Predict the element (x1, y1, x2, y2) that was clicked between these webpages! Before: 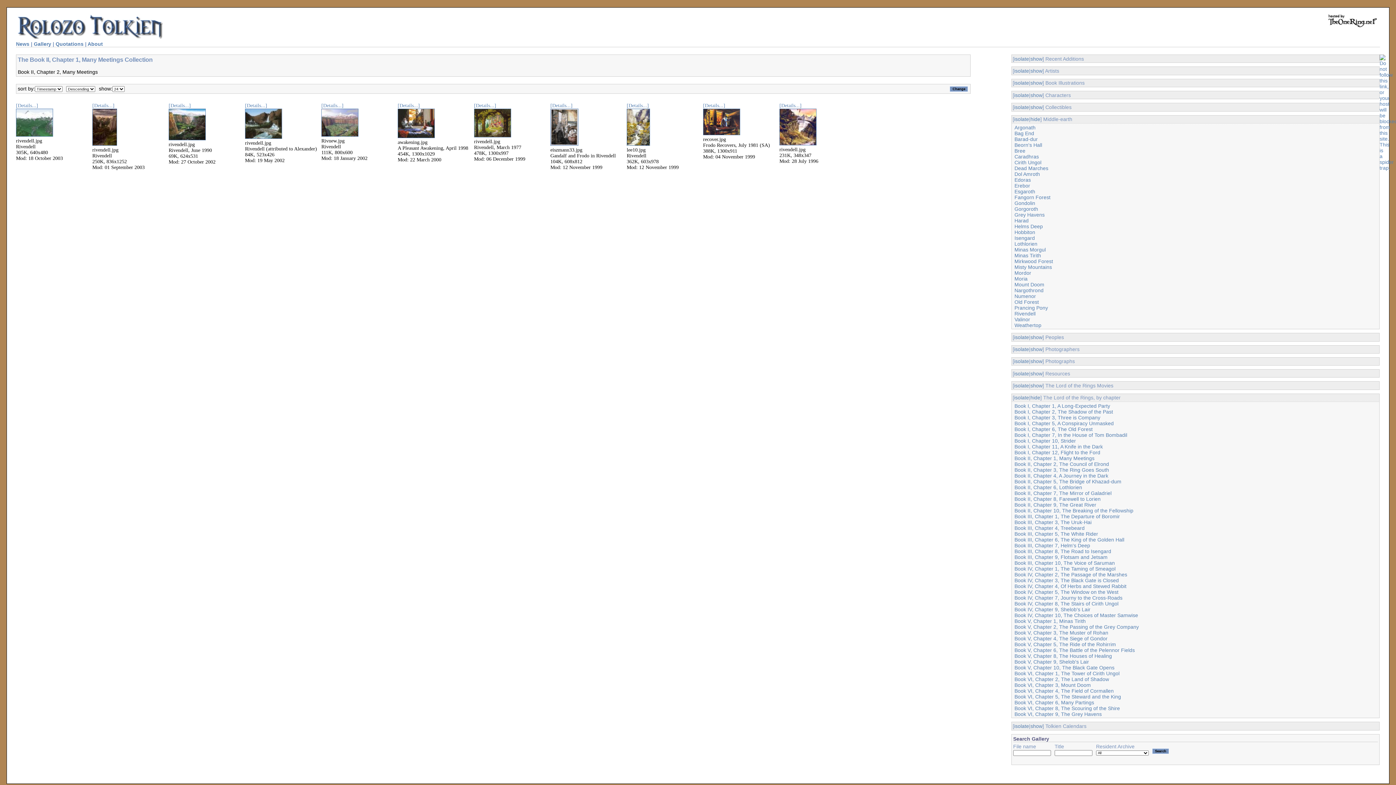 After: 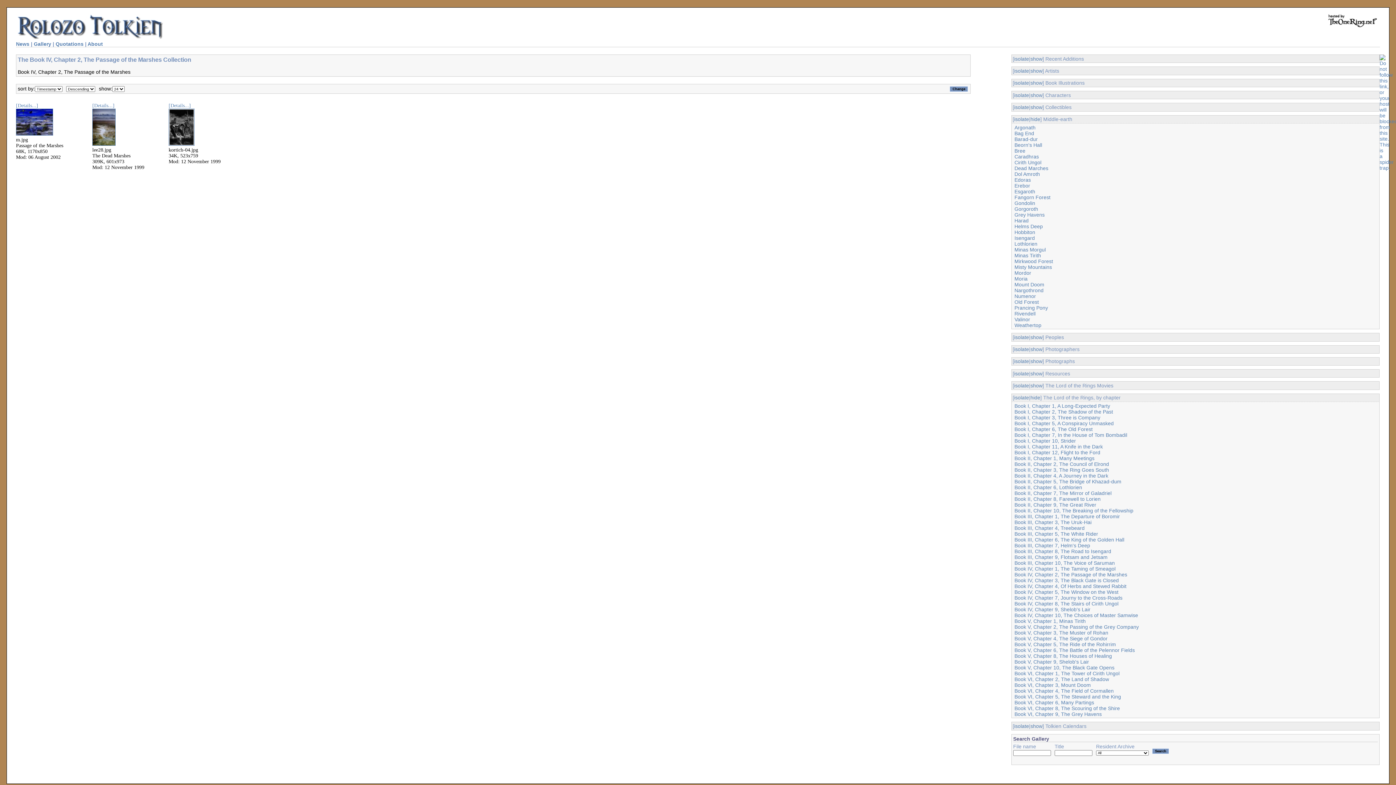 Action: bbox: (1014, 571, 1127, 577) label: Book IV, Chapter 2, The Passage of the Marshes